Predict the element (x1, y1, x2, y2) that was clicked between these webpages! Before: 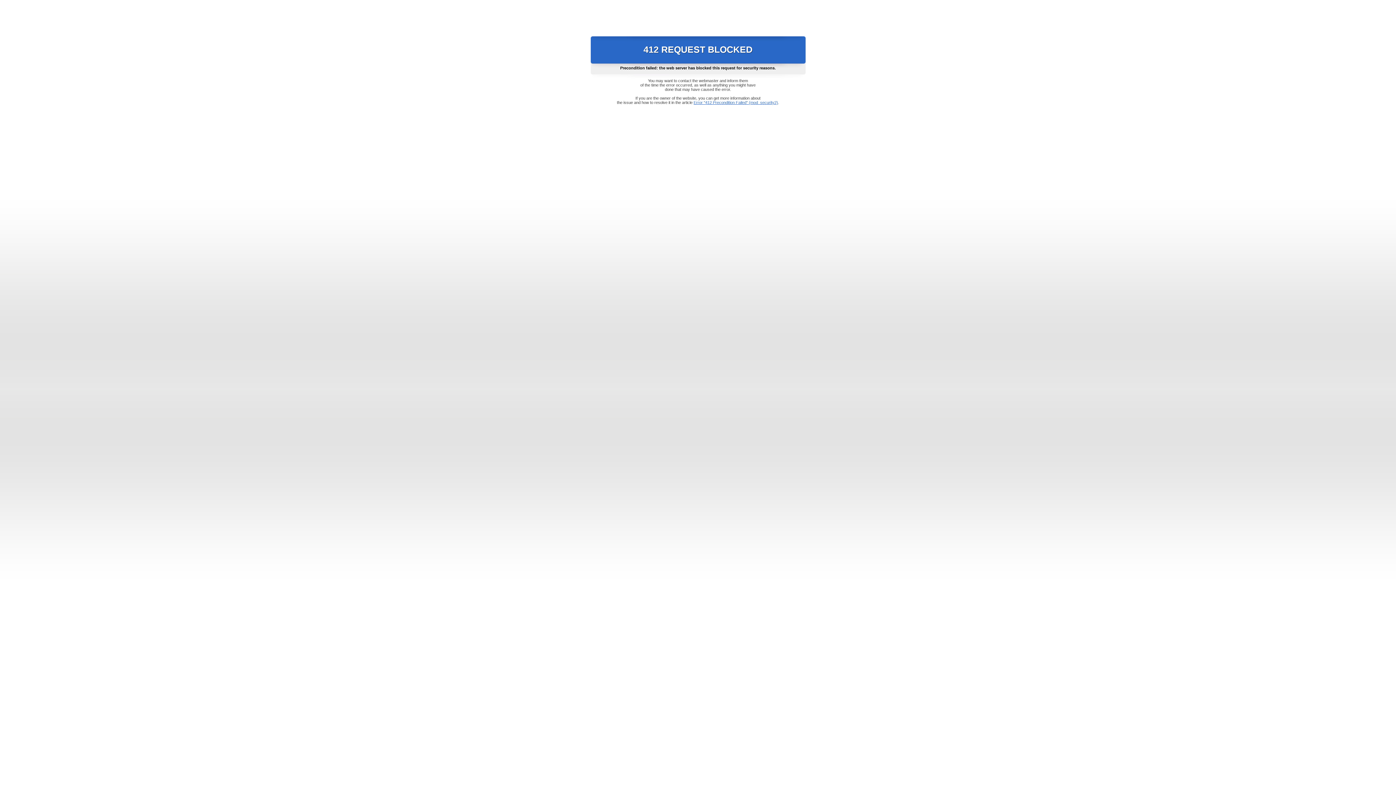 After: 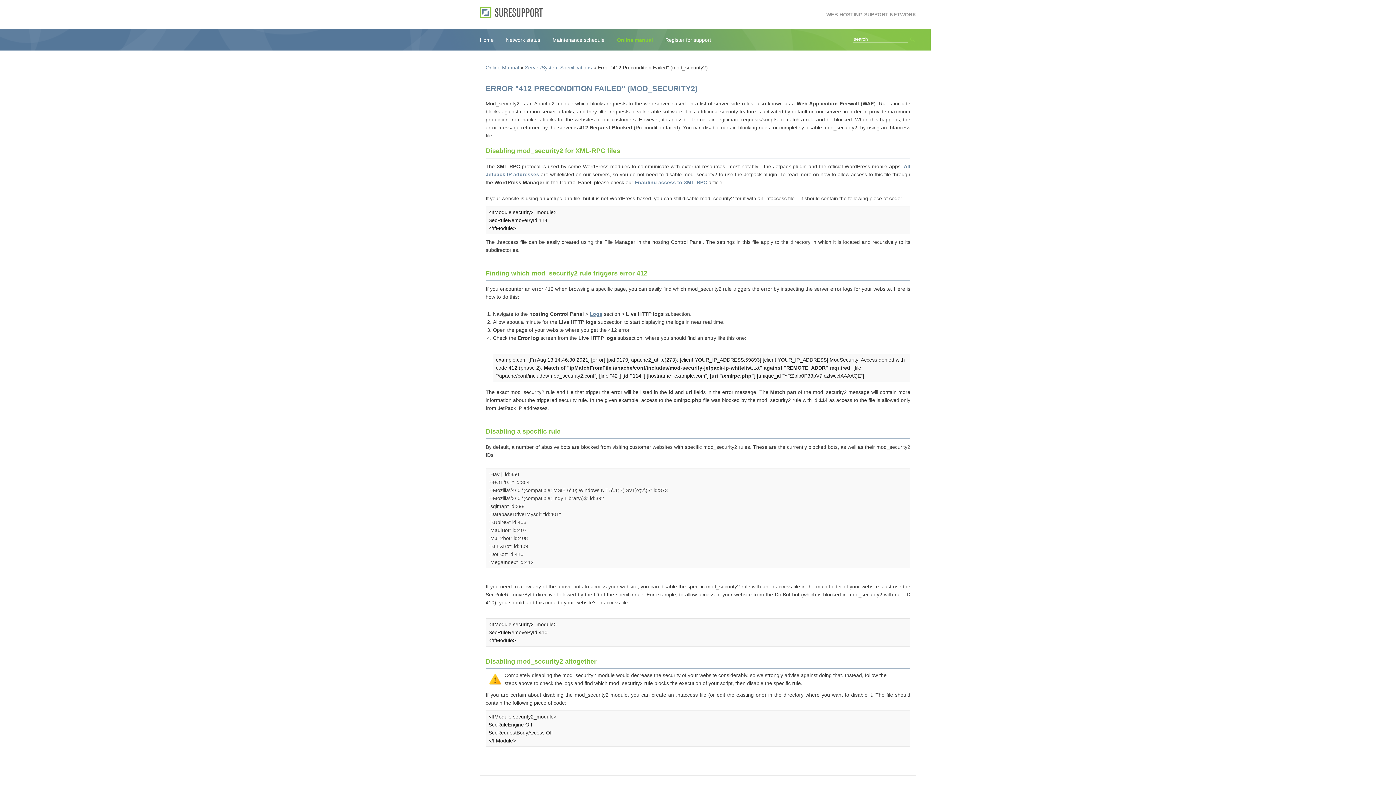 Action: label: Error "412 Precondition Failed" (mod_security2) bbox: (693, 100, 778, 104)